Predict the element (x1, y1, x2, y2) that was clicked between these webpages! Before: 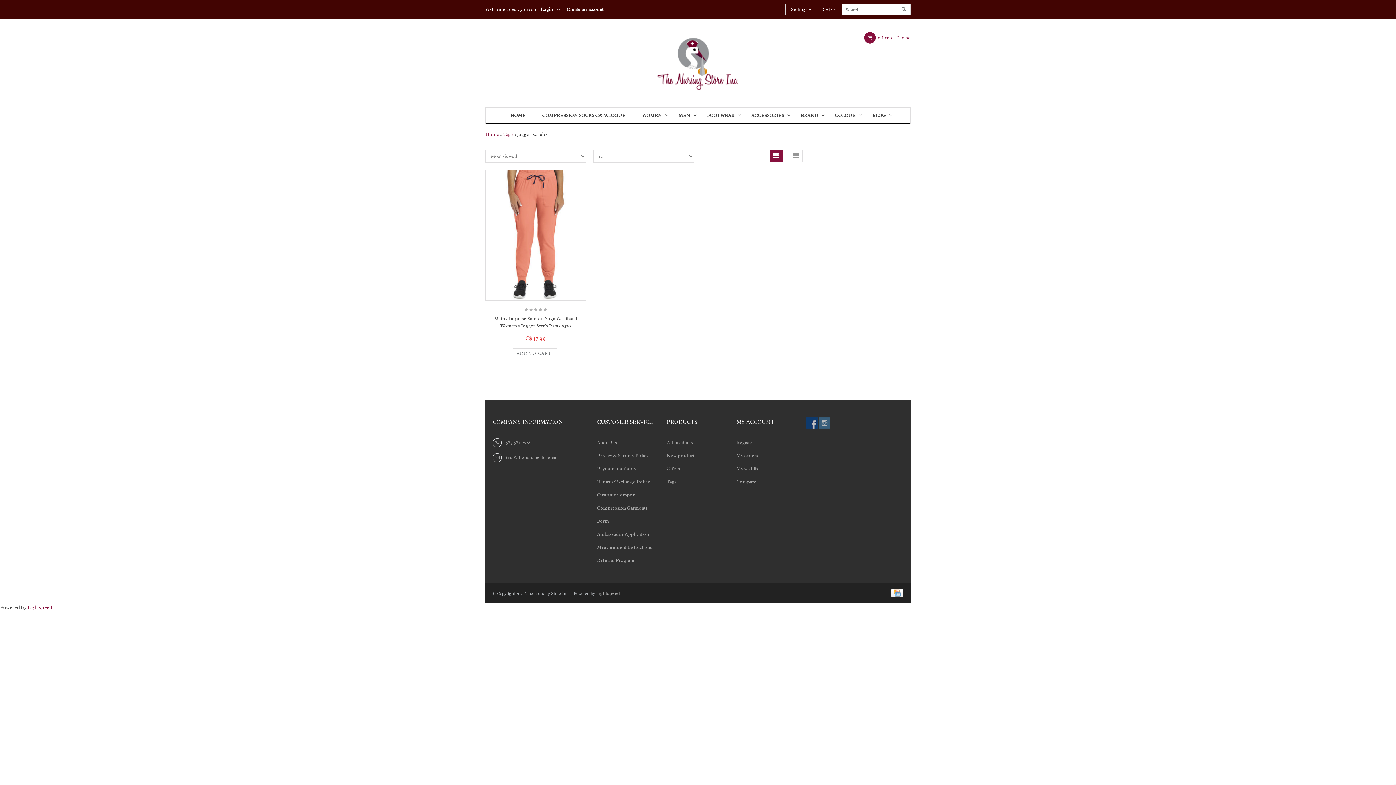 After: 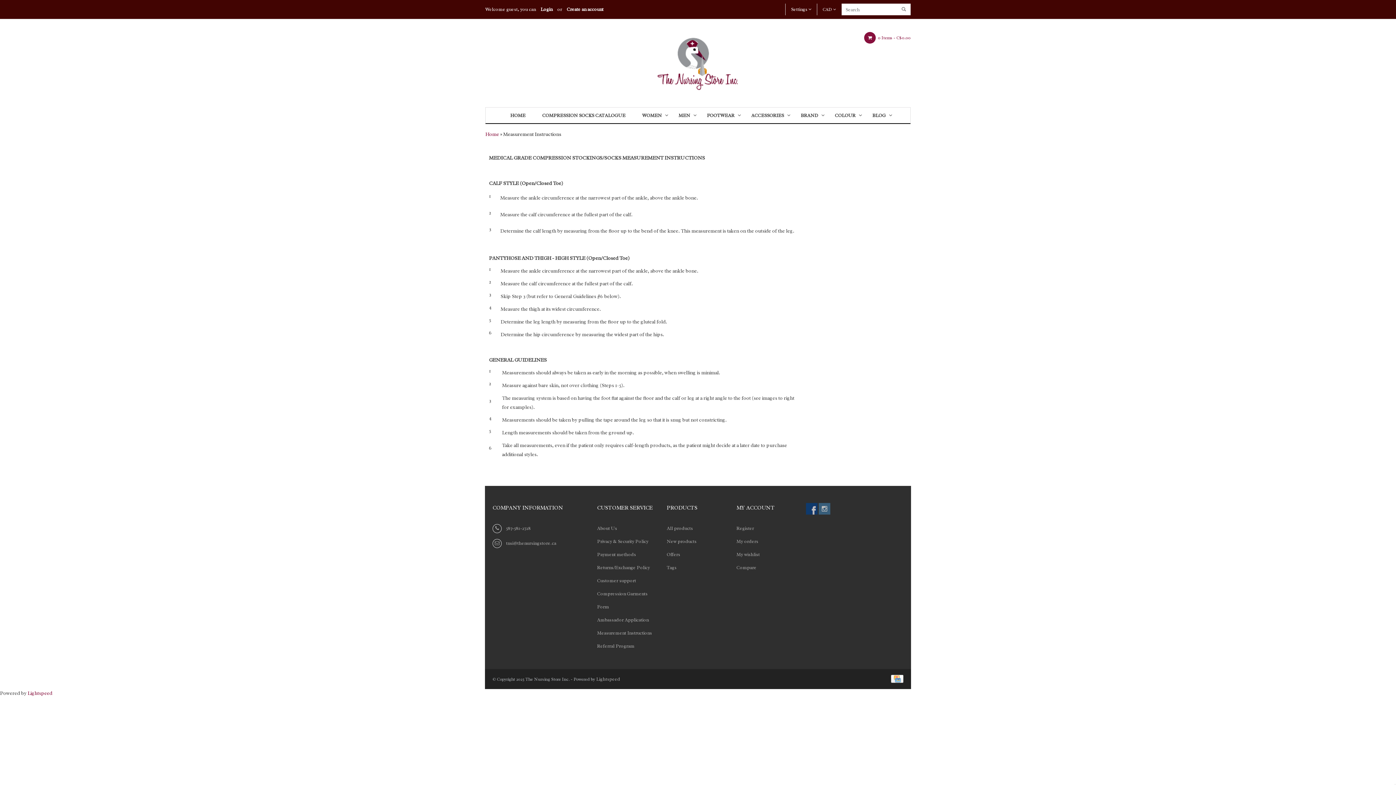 Action: label: Measurement Instructions bbox: (597, 544, 652, 550)